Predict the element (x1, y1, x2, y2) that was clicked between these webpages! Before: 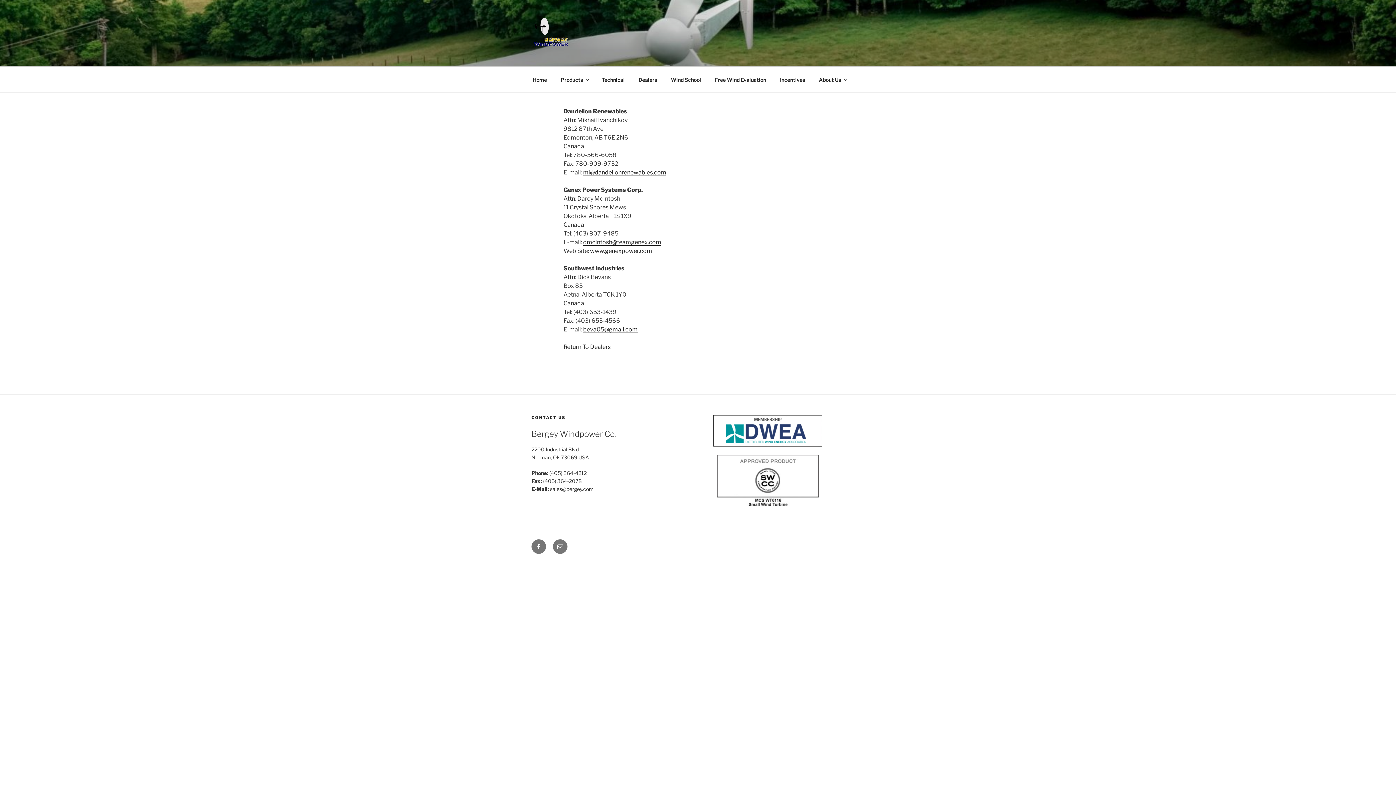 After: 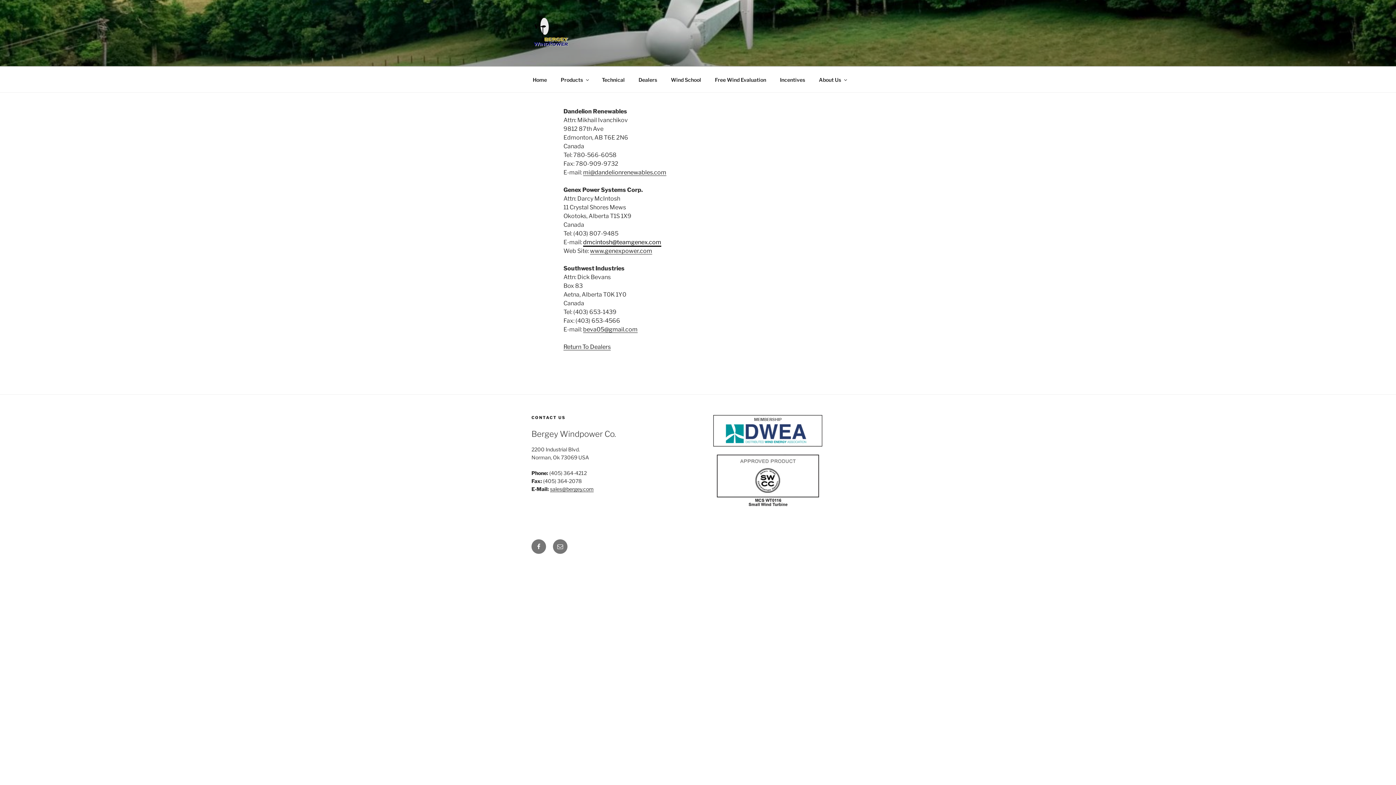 Action: bbox: (583, 238, 661, 245) label: dmcintosh@teamgenex.com